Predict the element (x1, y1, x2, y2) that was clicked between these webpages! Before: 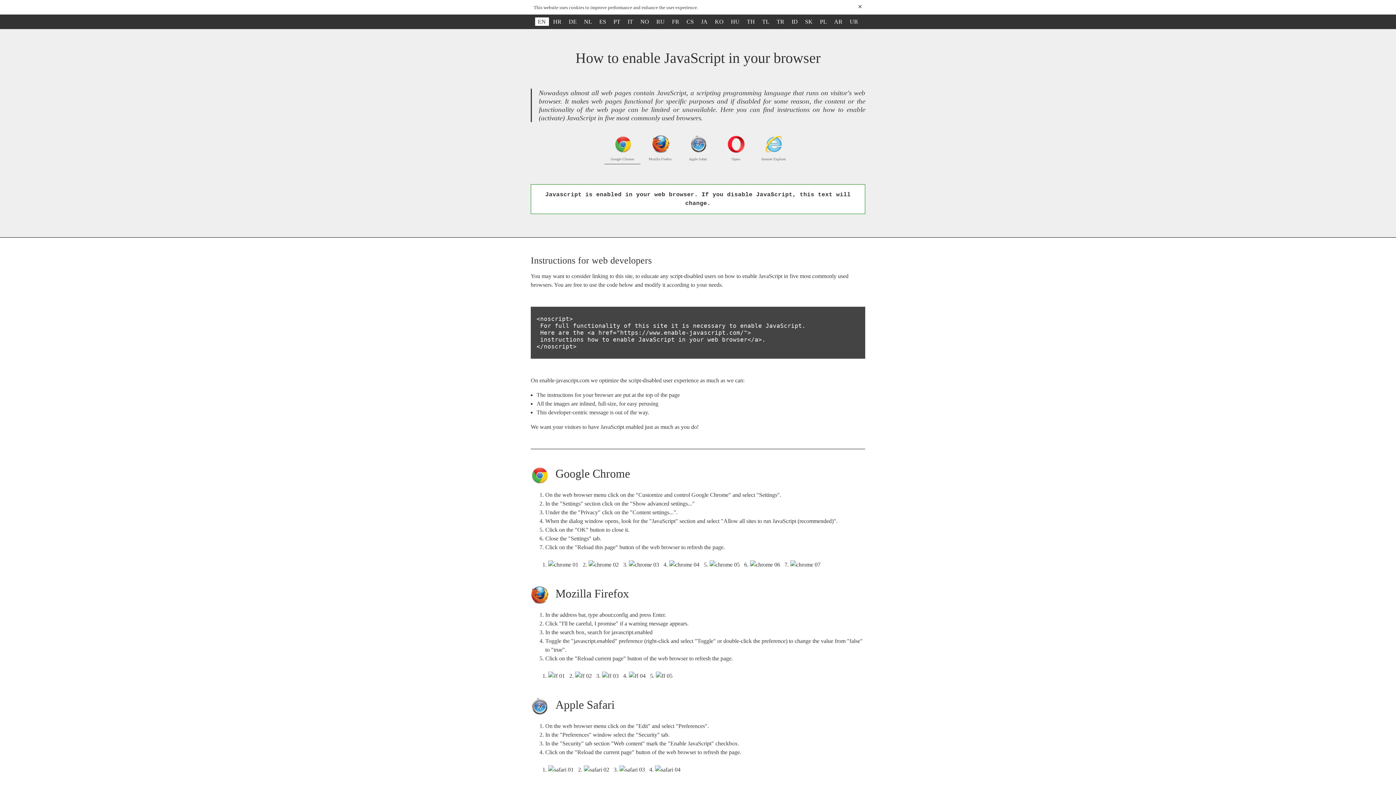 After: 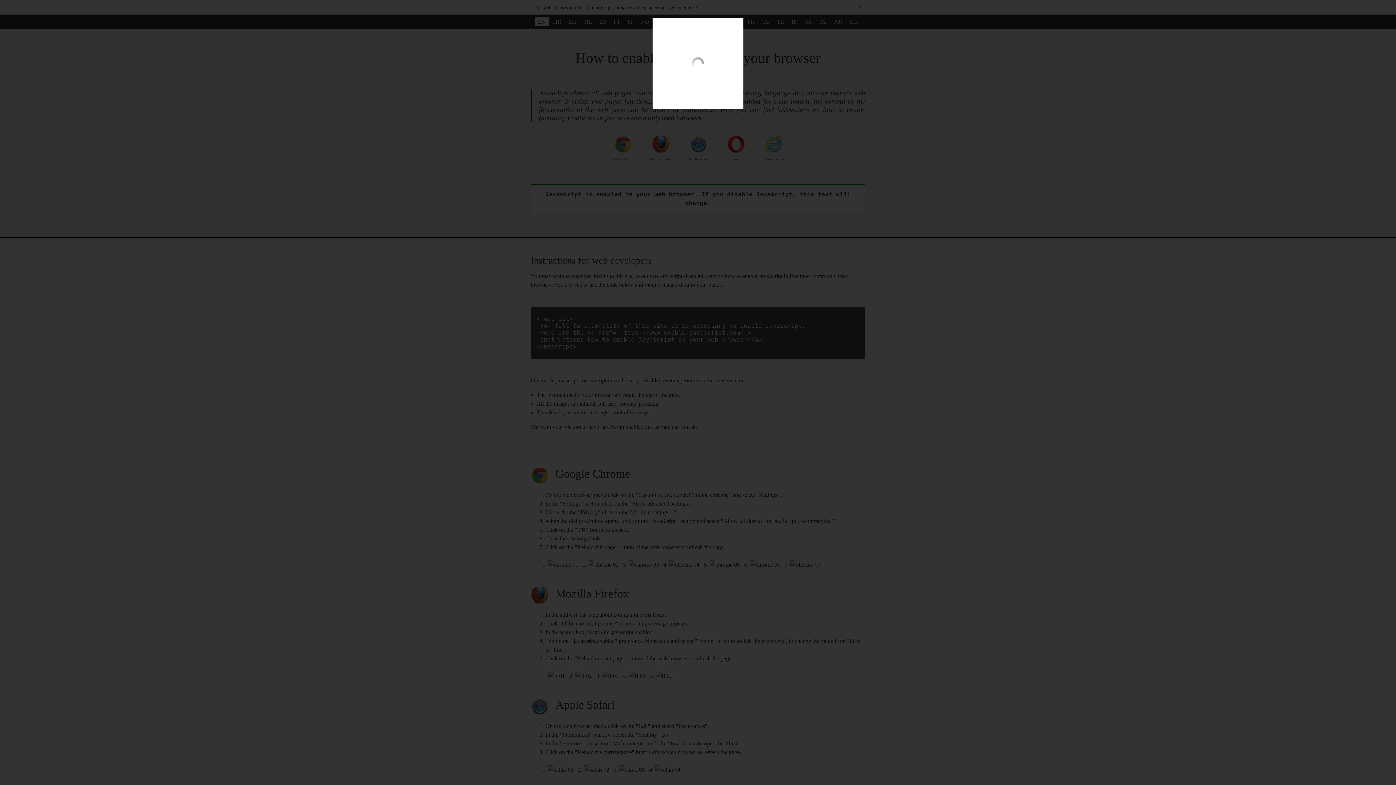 Action: bbox: (656, 673, 675, 679)